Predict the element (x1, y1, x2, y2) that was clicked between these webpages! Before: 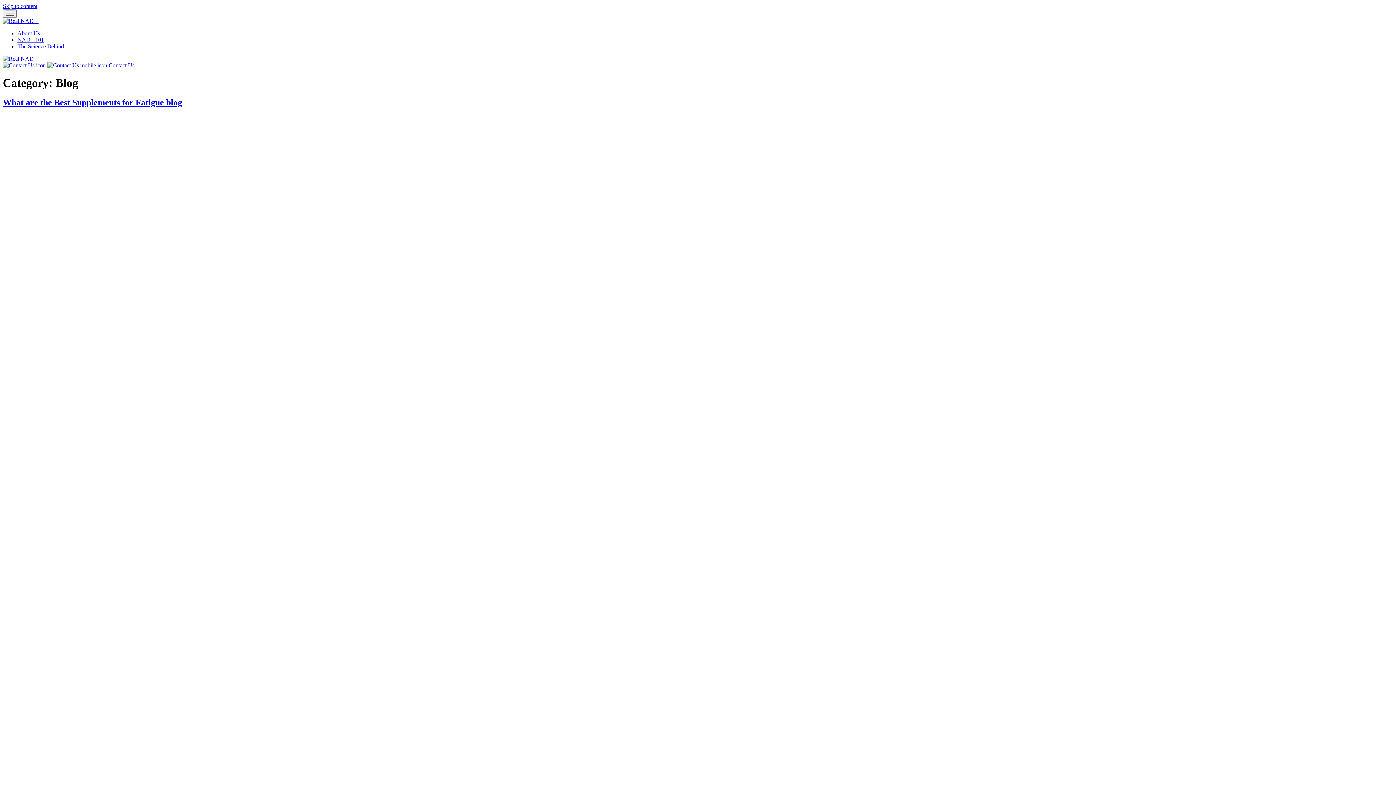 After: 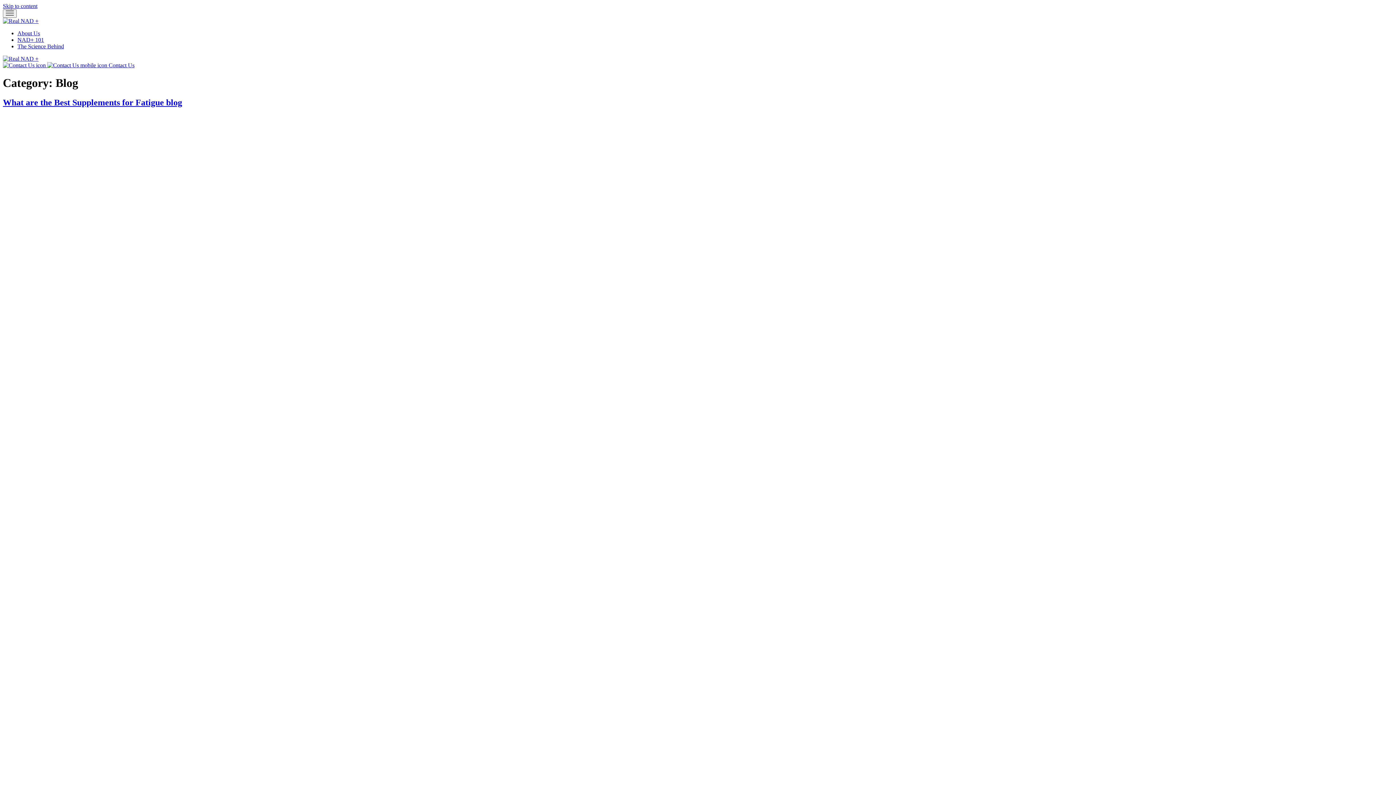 Action: bbox: (2, 2, 37, 9) label: Skip to content